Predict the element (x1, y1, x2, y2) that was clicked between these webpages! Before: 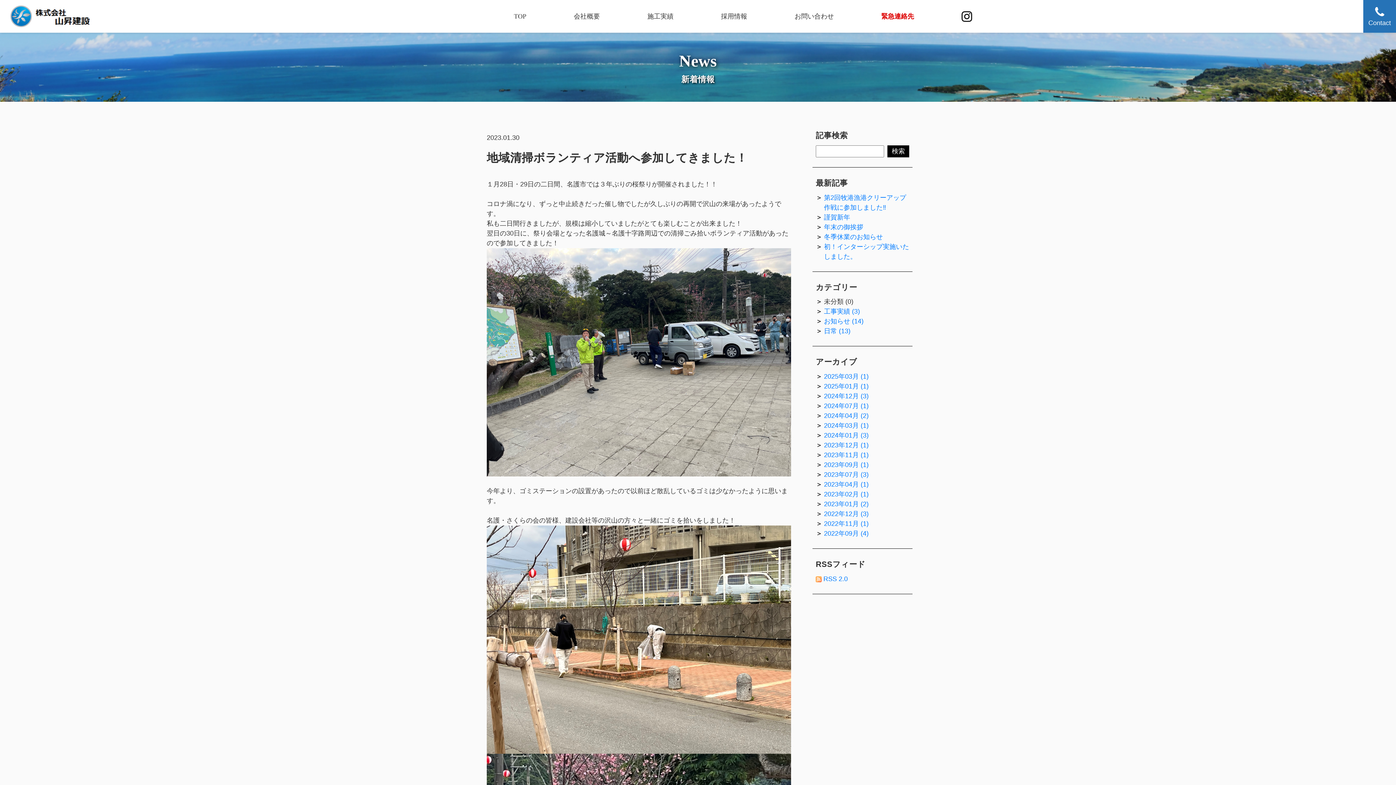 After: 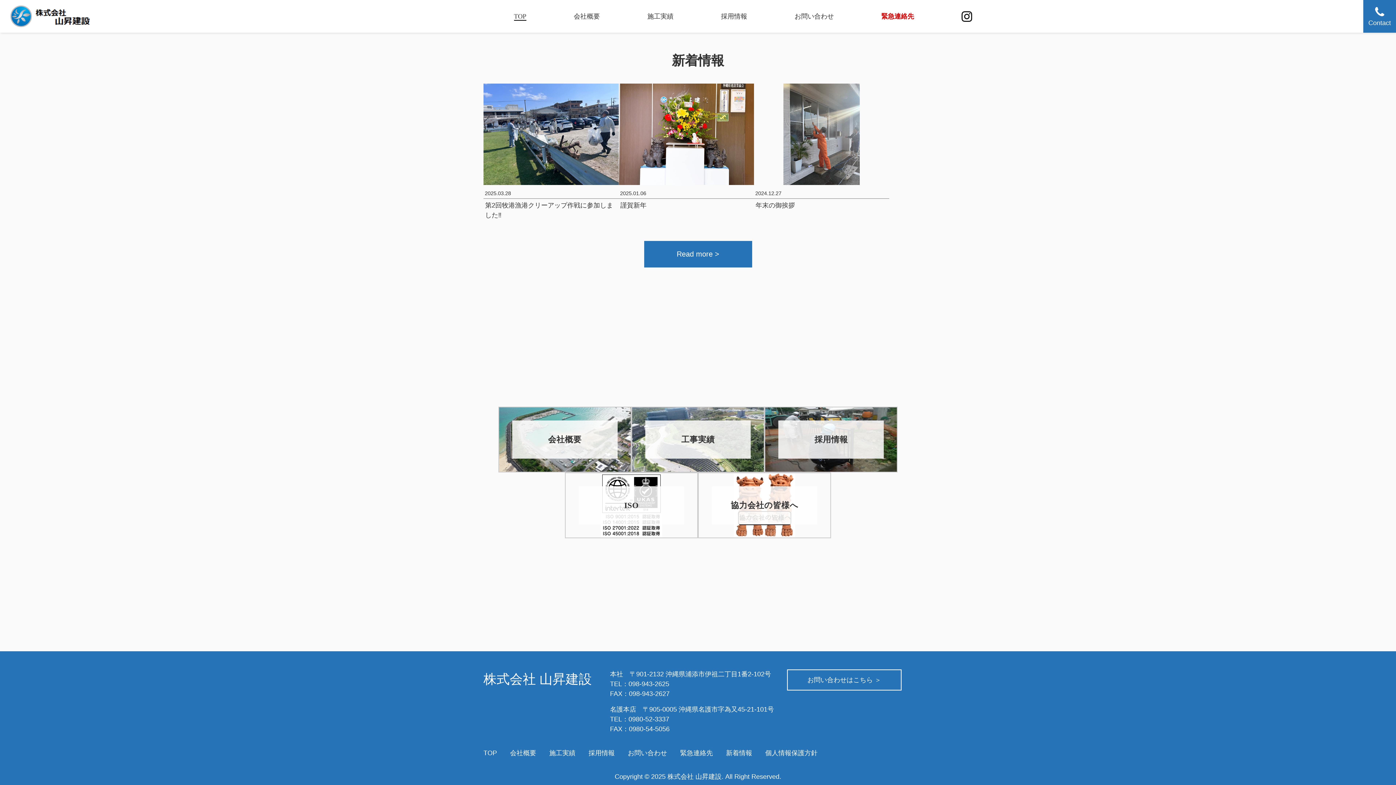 Action: label: TOP bbox: (514, 12, 526, 19)